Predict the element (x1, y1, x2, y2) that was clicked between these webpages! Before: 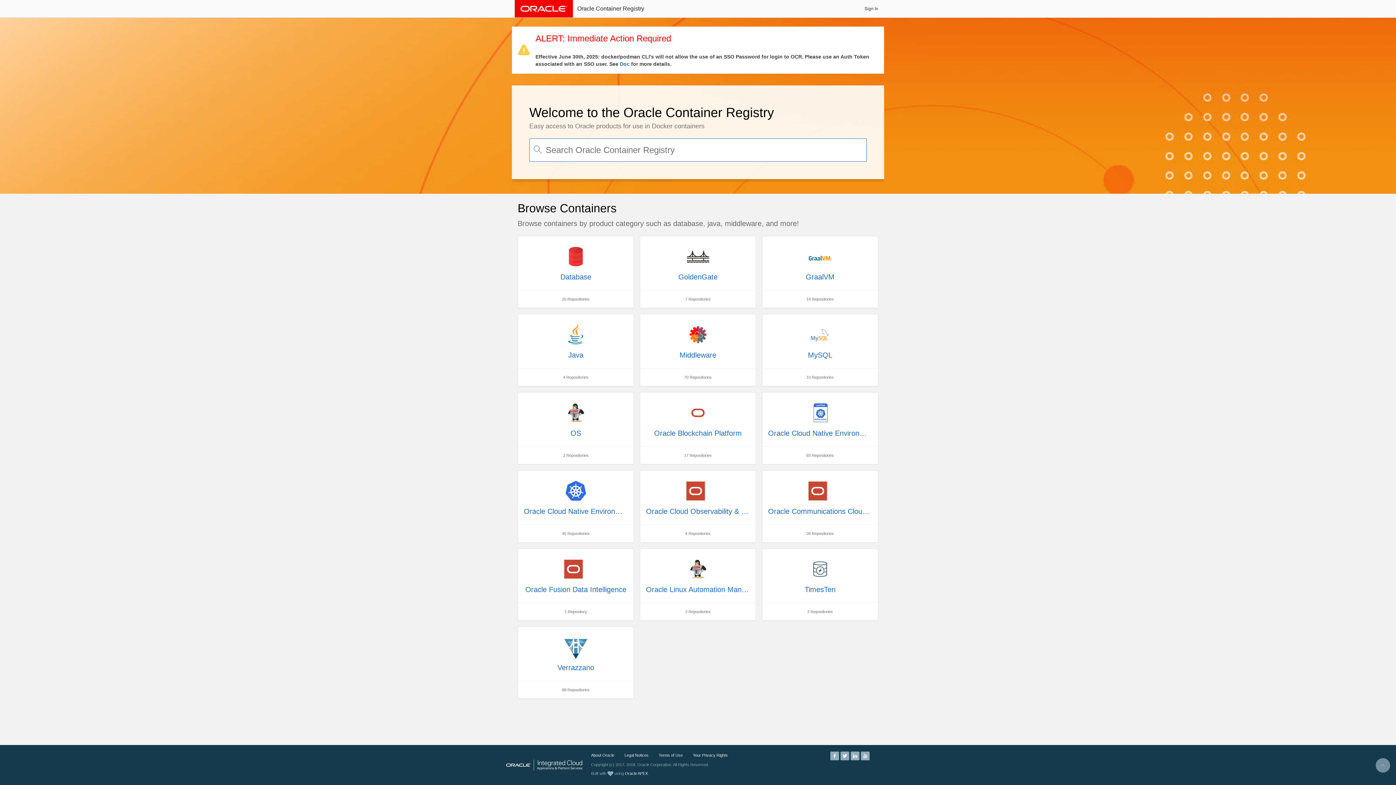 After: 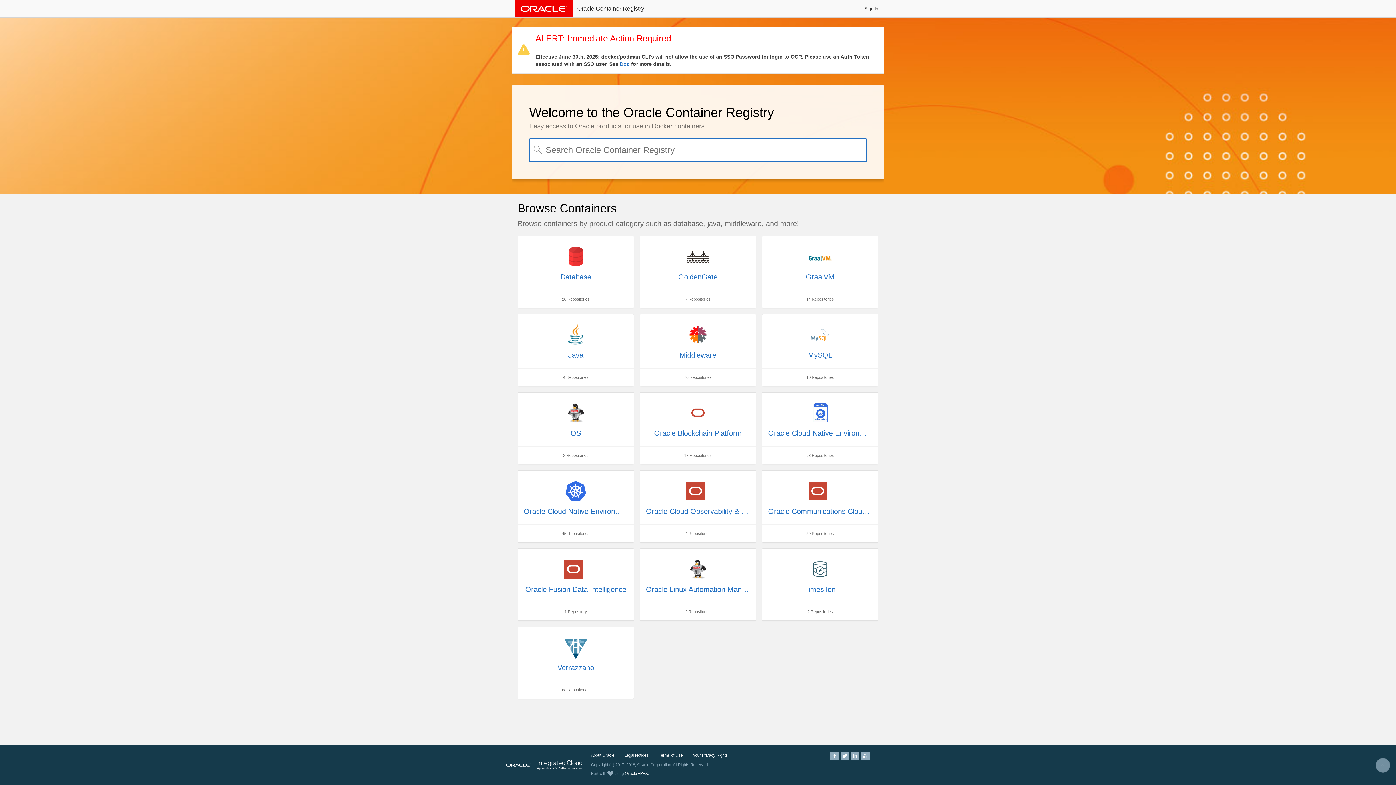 Action: bbox: (514, 0, 647, 17) label: Oracle Container Registry